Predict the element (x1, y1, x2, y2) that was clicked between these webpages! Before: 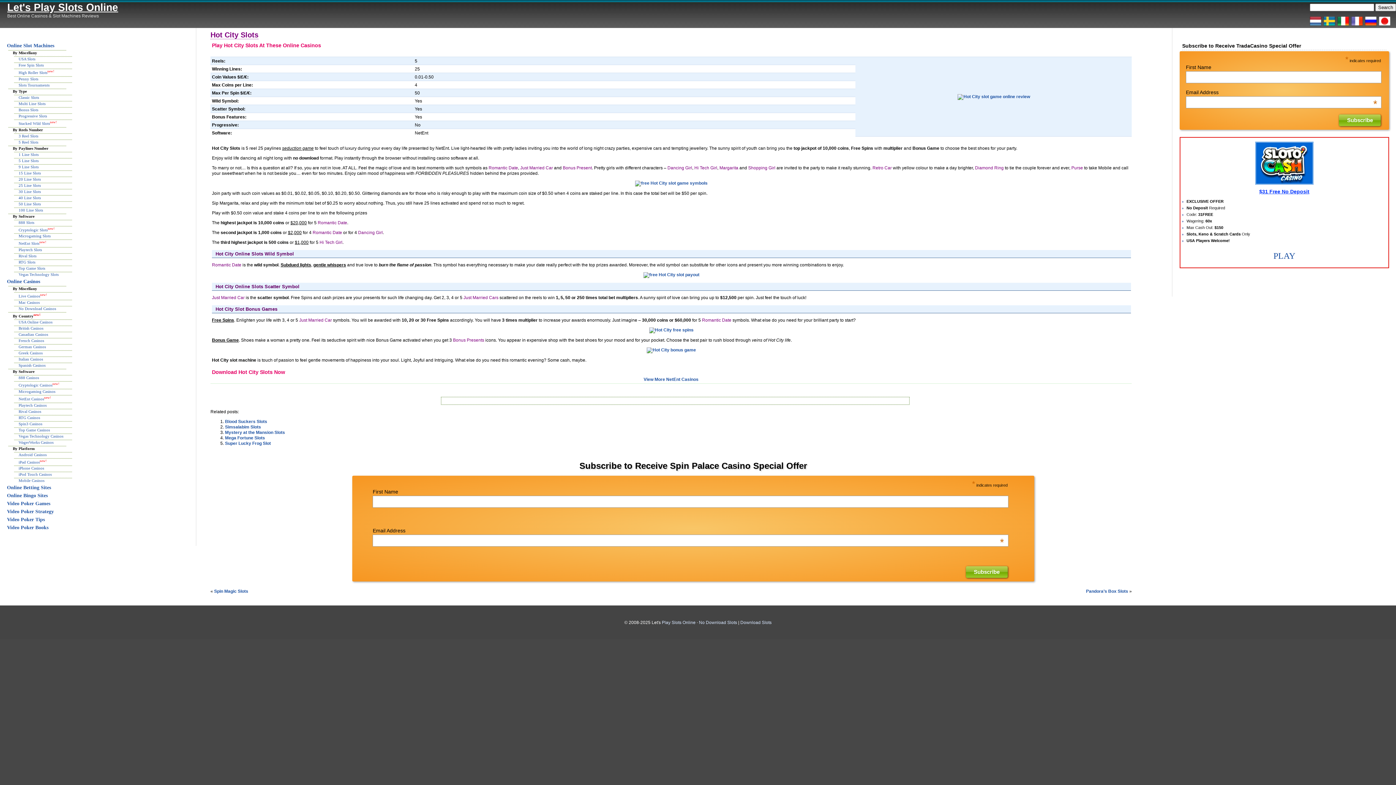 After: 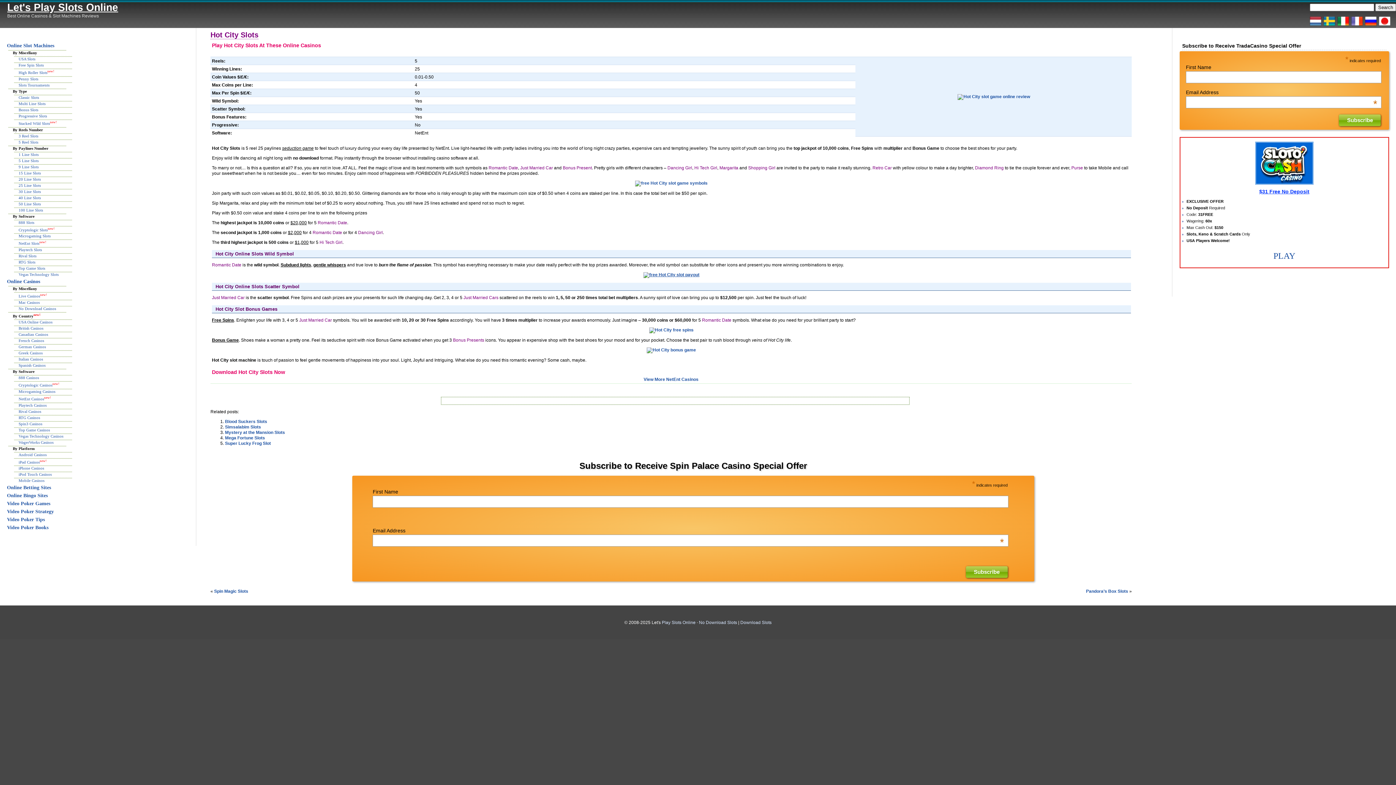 Action: bbox: (643, 272, 699, 277)